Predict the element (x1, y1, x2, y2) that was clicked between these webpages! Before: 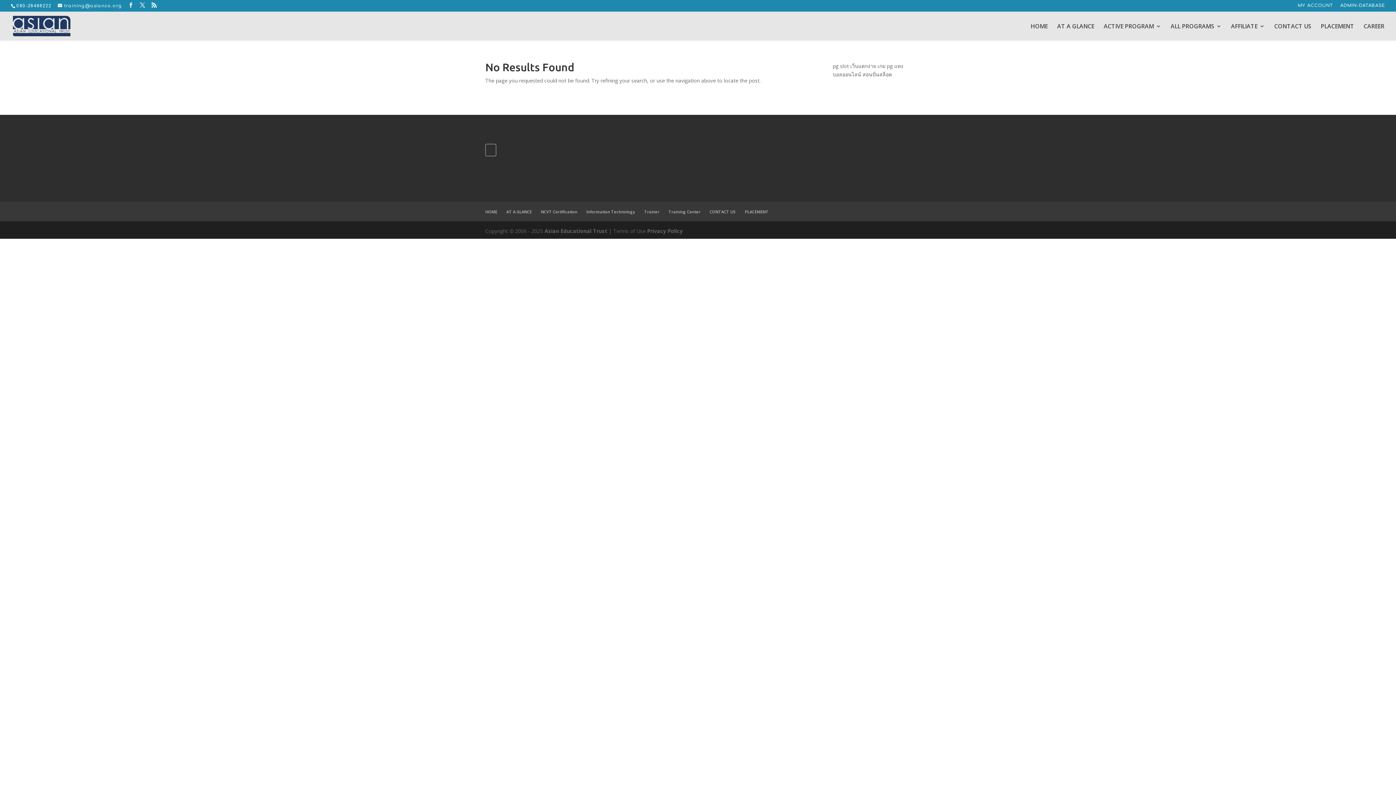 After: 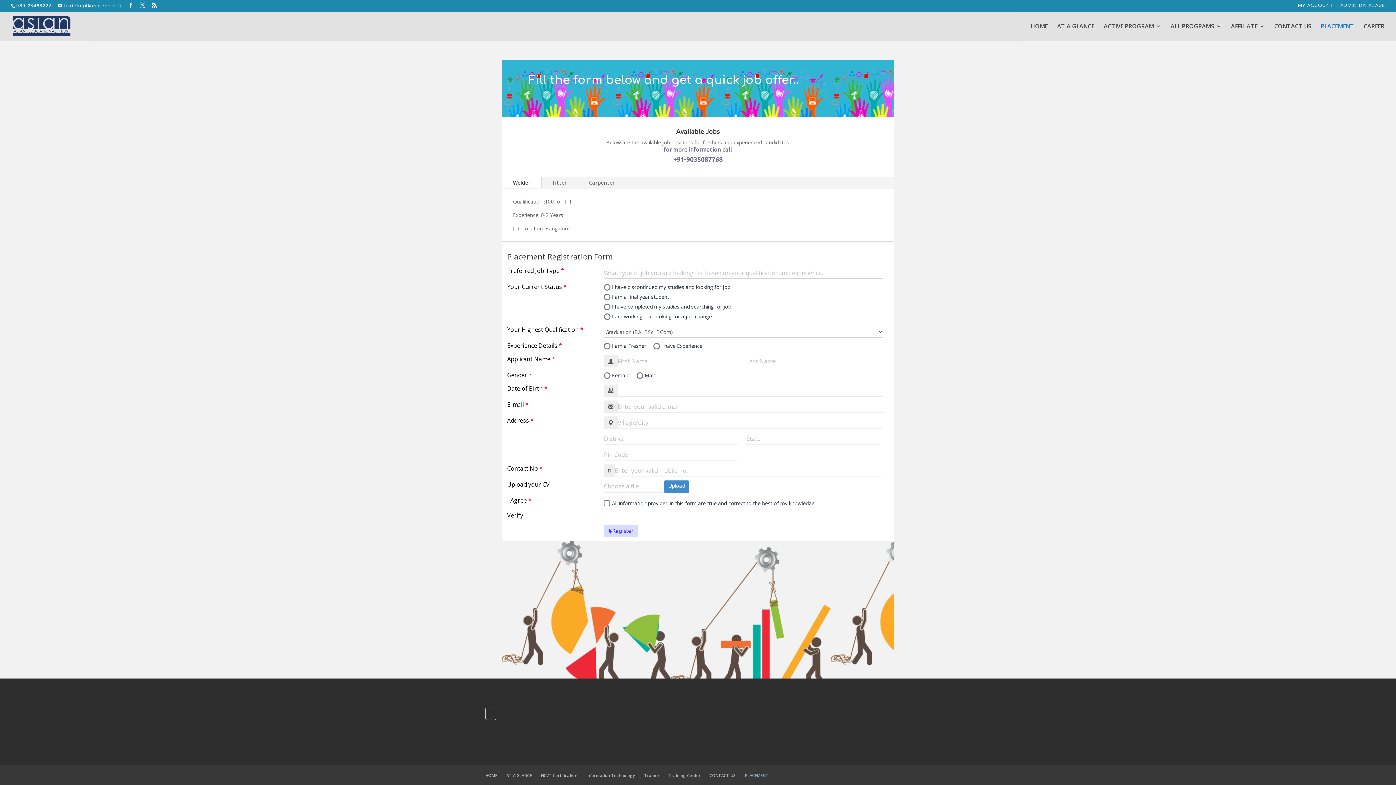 Action: bbox: (745, 208, 768, 214) label: PLACEMENT